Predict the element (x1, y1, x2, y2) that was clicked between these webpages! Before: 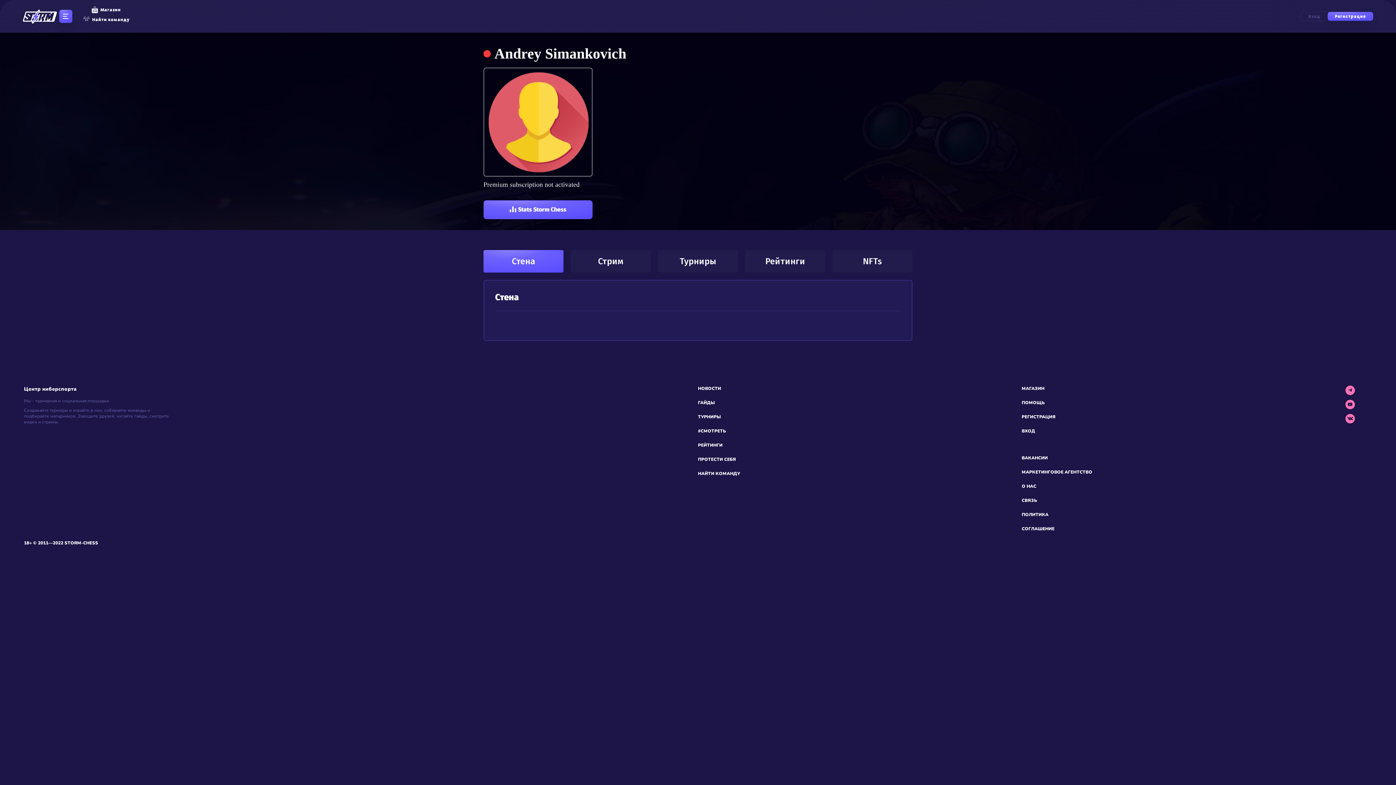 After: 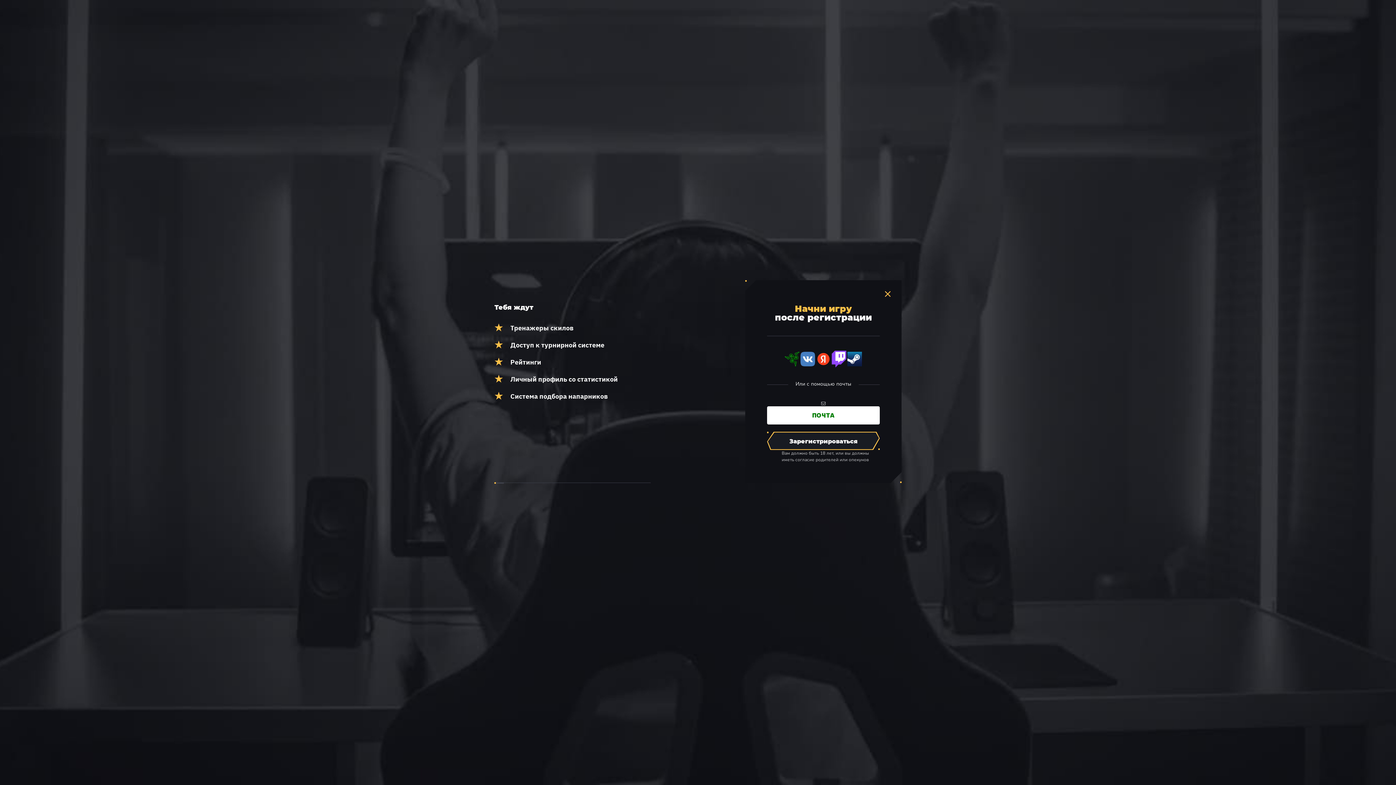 Action: bbox: (1022, 414, 1055, 420) label: РЕГИСТРАЦИЯ